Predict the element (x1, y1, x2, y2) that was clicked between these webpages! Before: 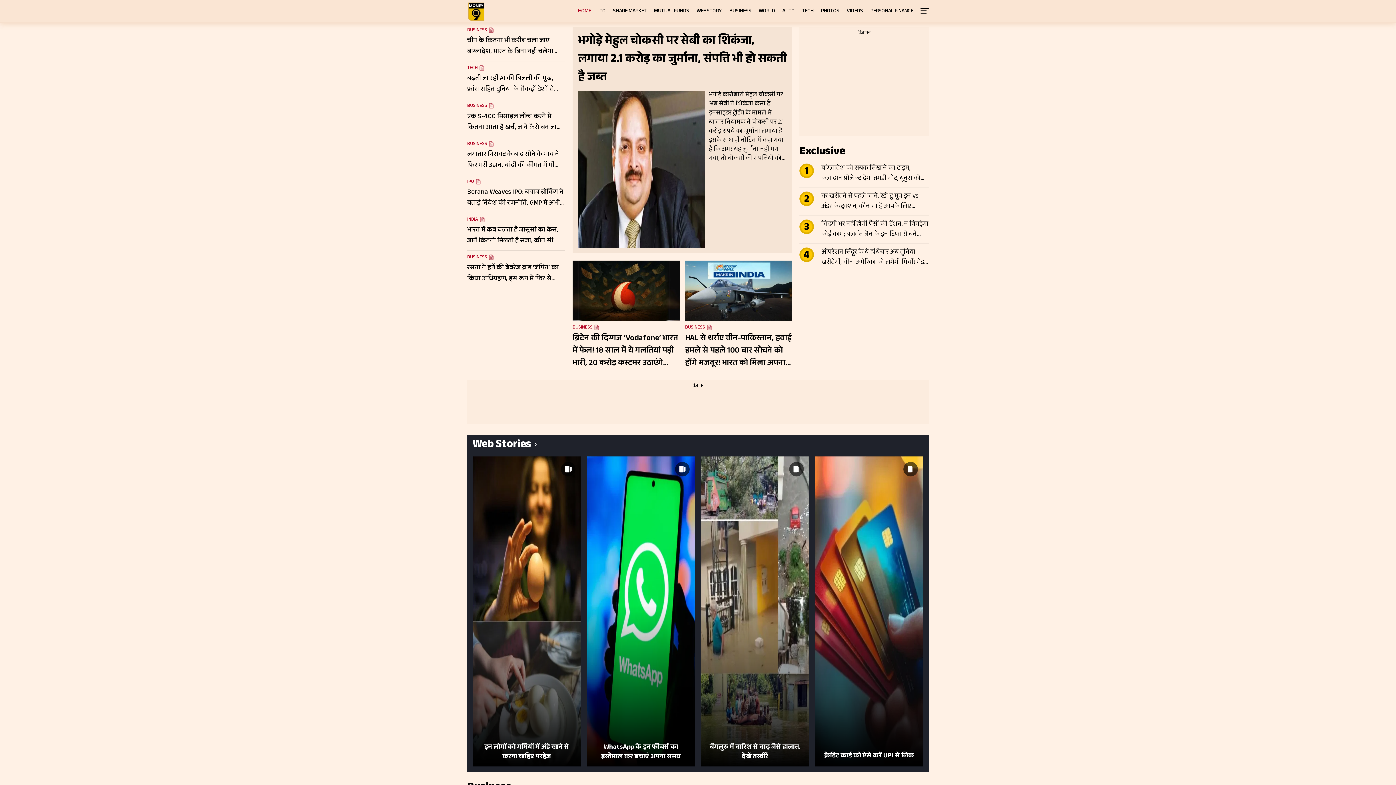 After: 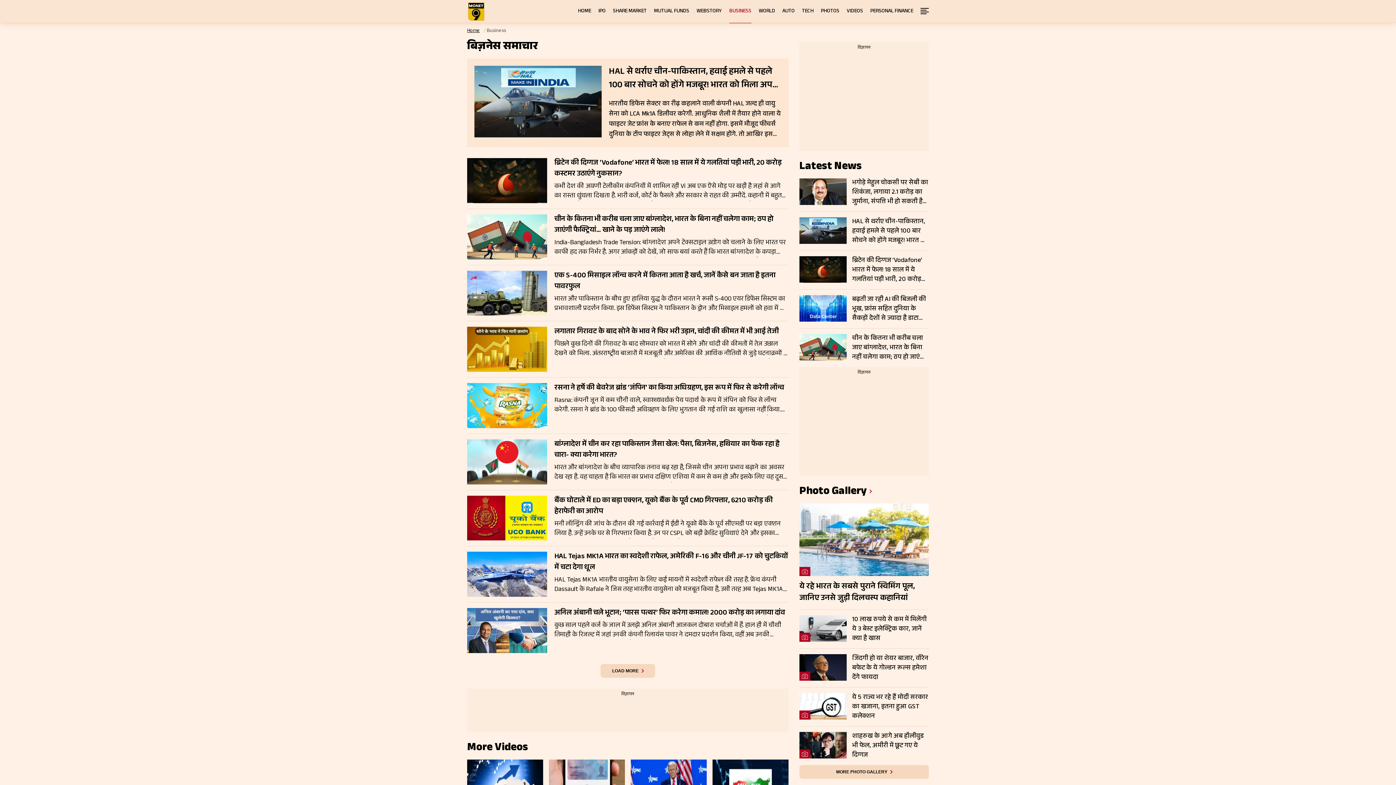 Action: label: BUSINESS bbox: (467, 253, 487, 261)